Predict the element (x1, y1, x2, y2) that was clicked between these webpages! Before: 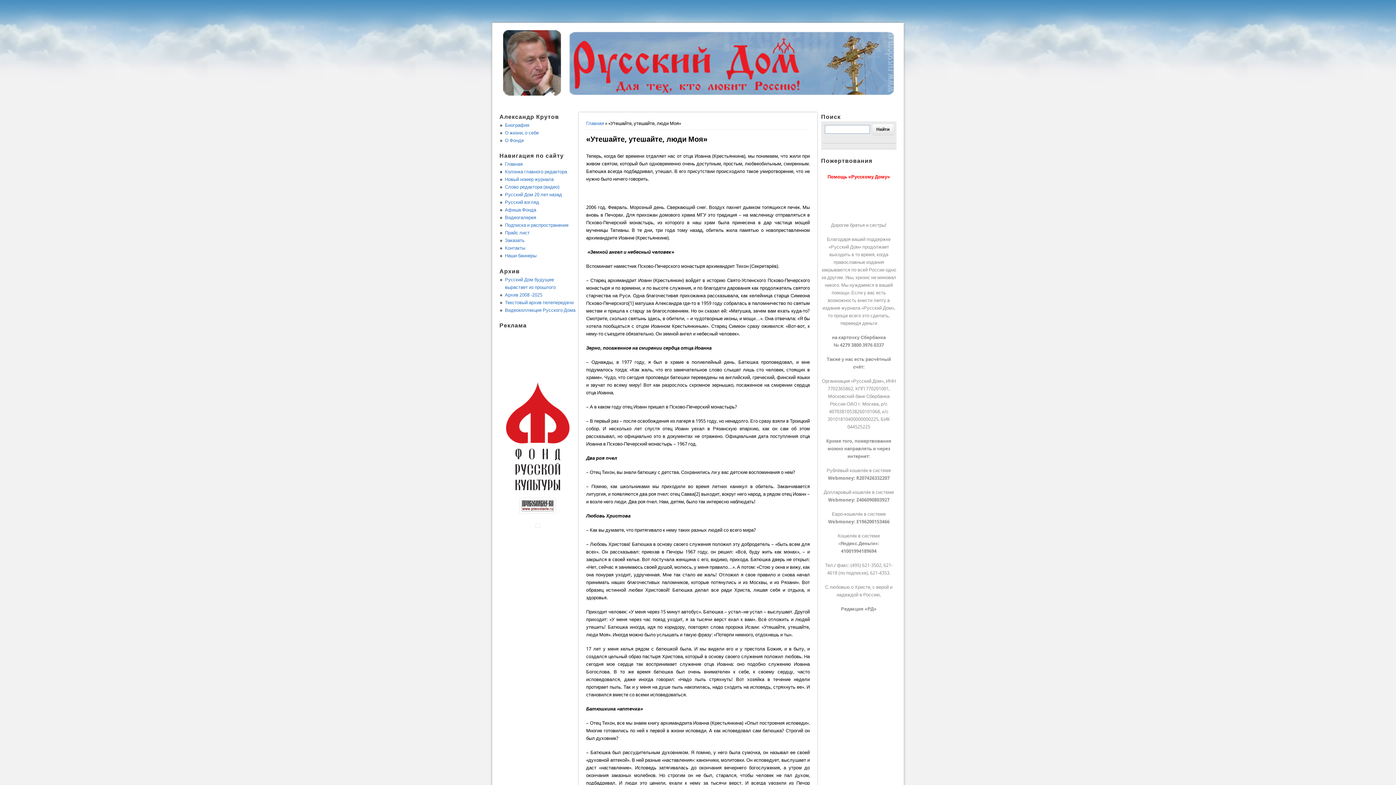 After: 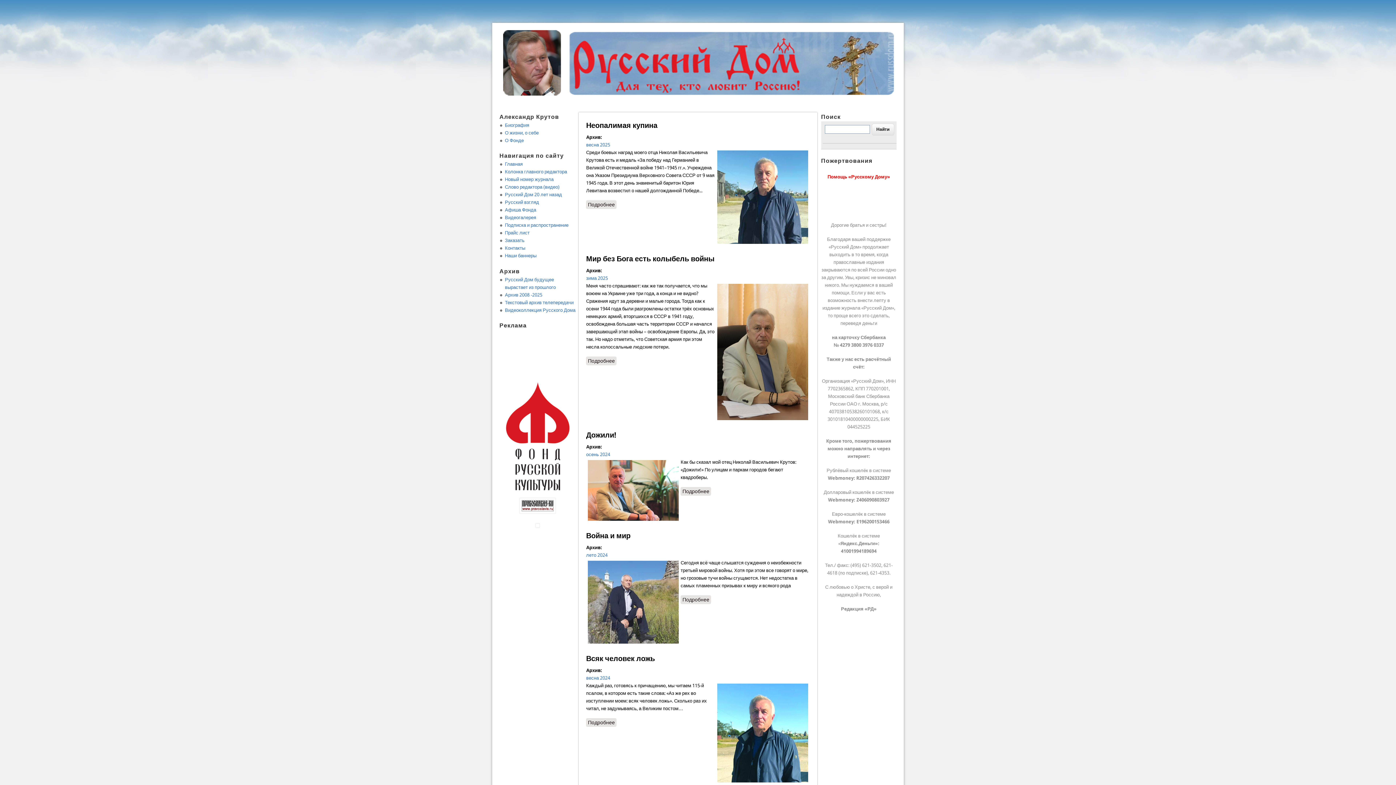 Action: bbox: (503, 91, 561, 96)